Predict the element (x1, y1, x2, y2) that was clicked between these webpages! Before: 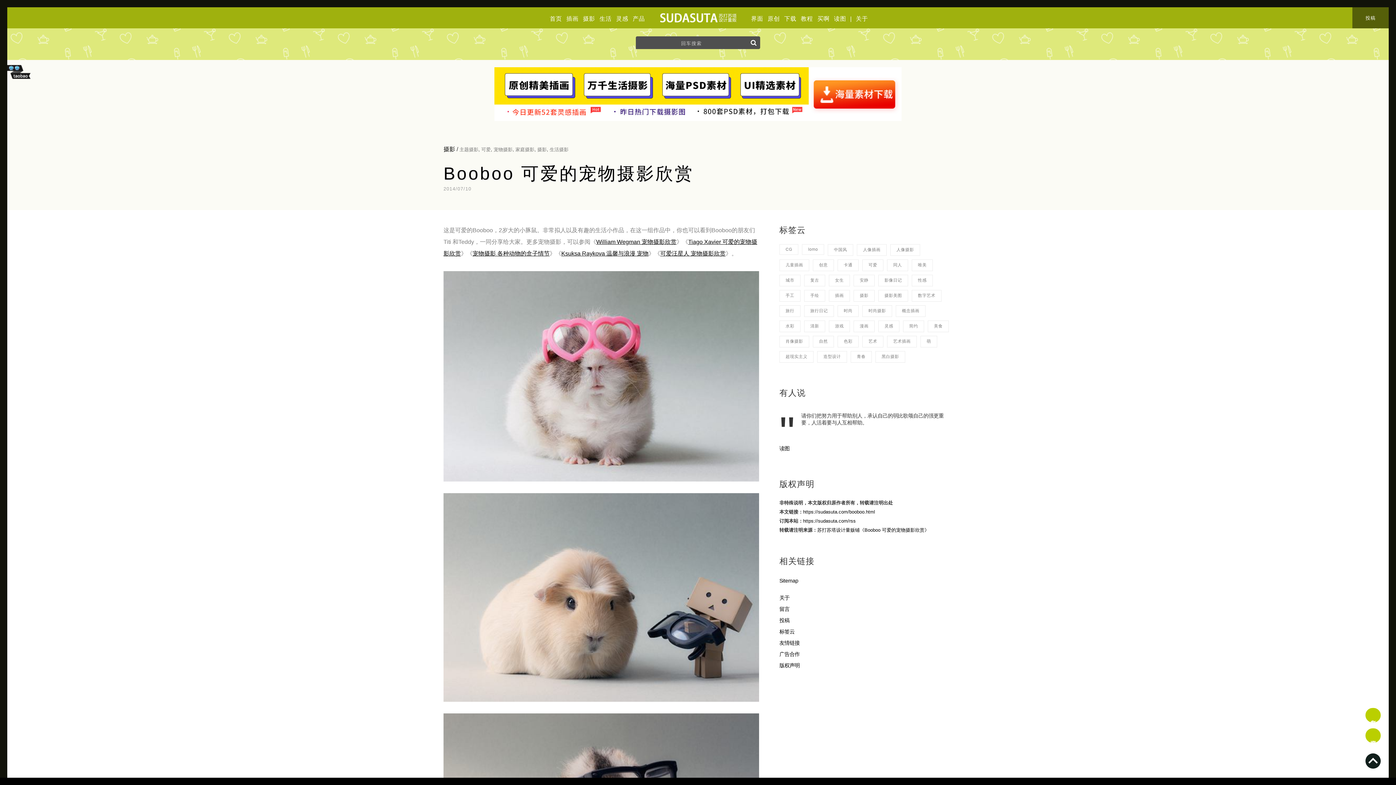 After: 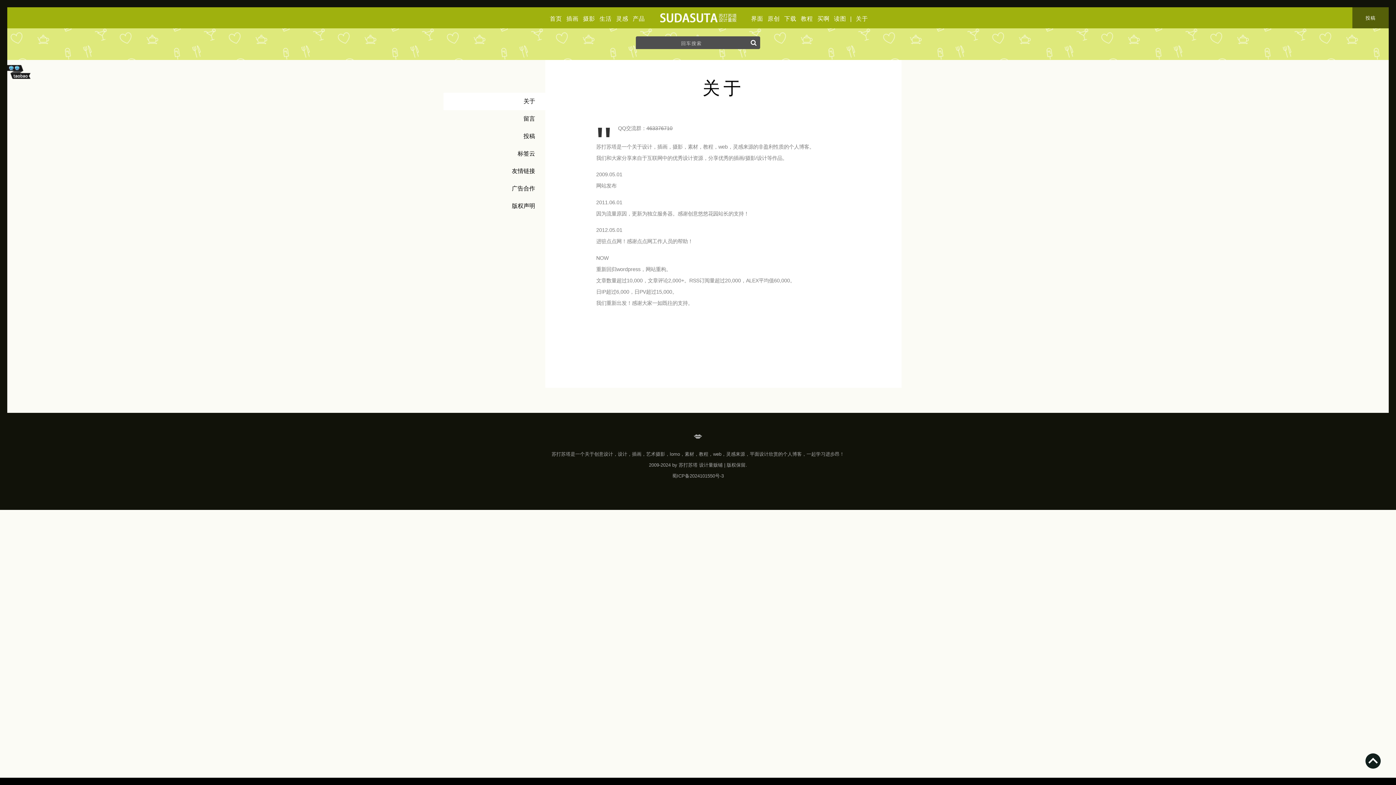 Action: label: 关于 bbox: (779, 595, 789, 601)